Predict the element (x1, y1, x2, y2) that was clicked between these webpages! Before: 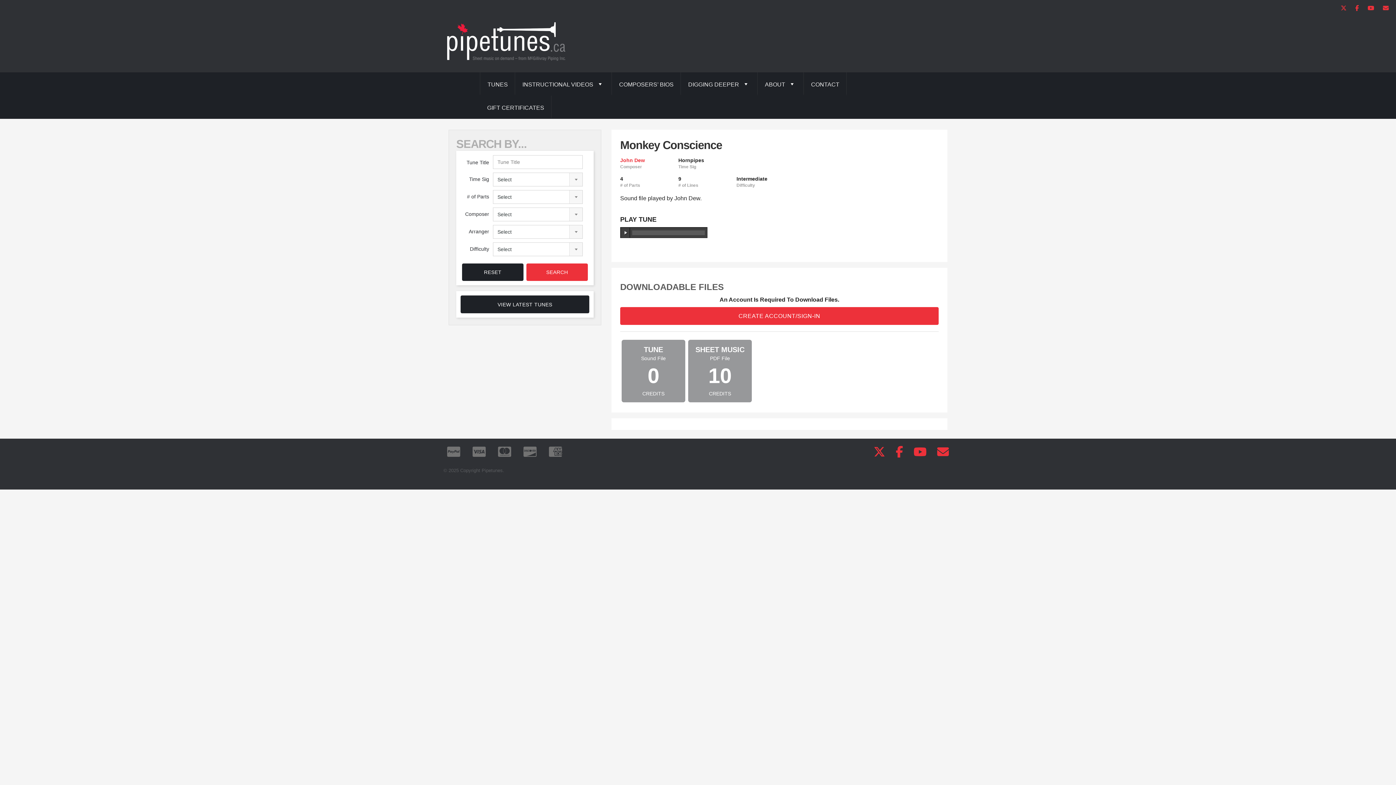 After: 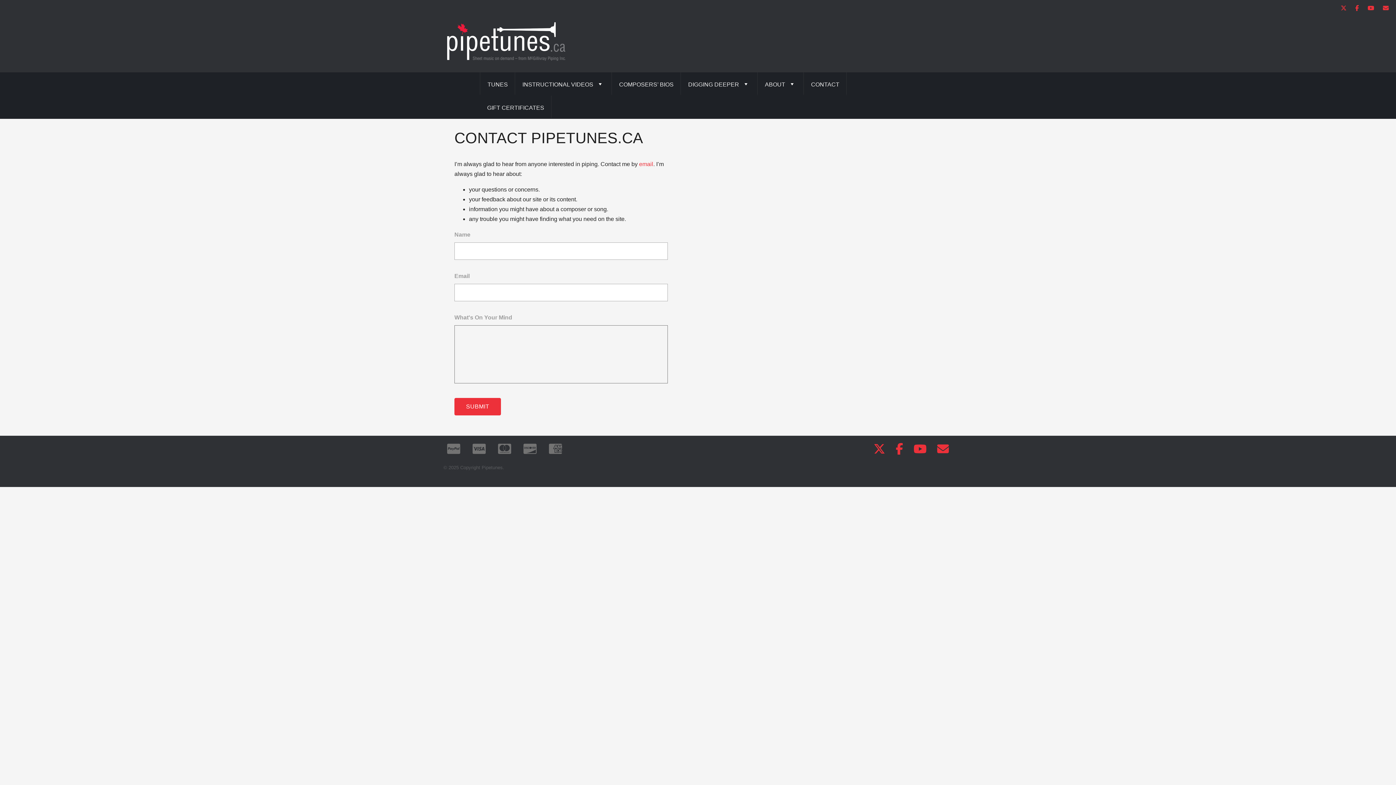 Action: label: CONTACT bbox: (804, 72, 846, 95)